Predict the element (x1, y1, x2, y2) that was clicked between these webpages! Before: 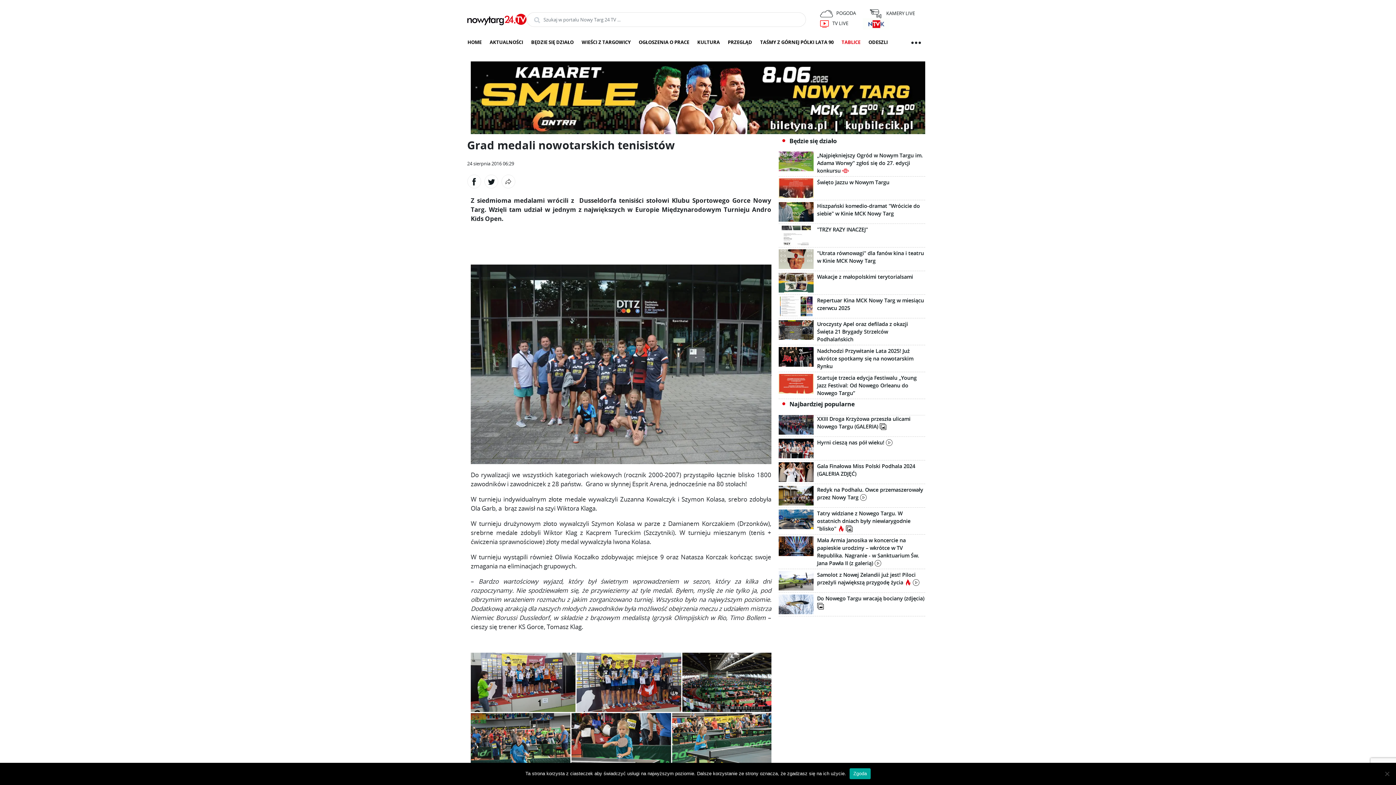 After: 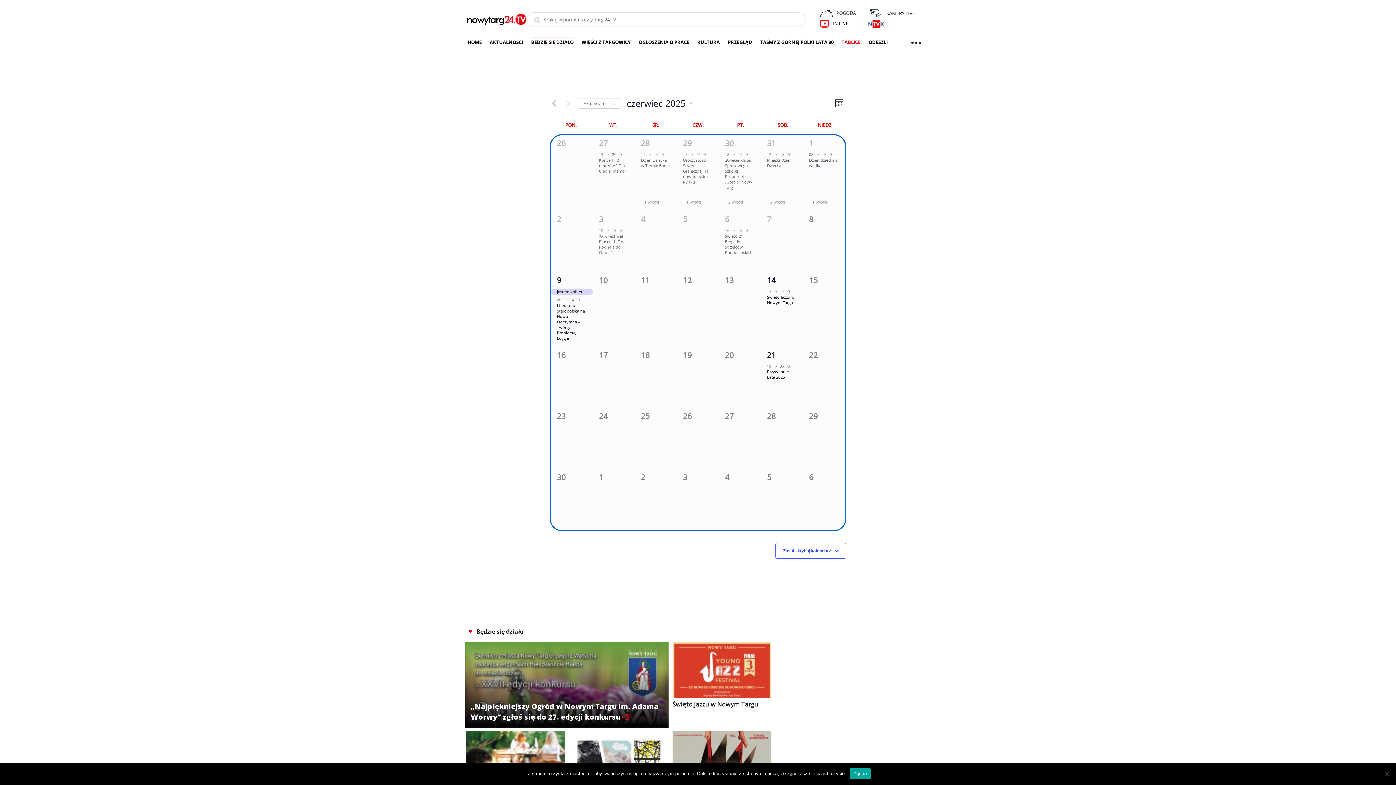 Action: bbox: (531, 36, 573, 48) label: BĘDZIE SIĘ DZIAŁO